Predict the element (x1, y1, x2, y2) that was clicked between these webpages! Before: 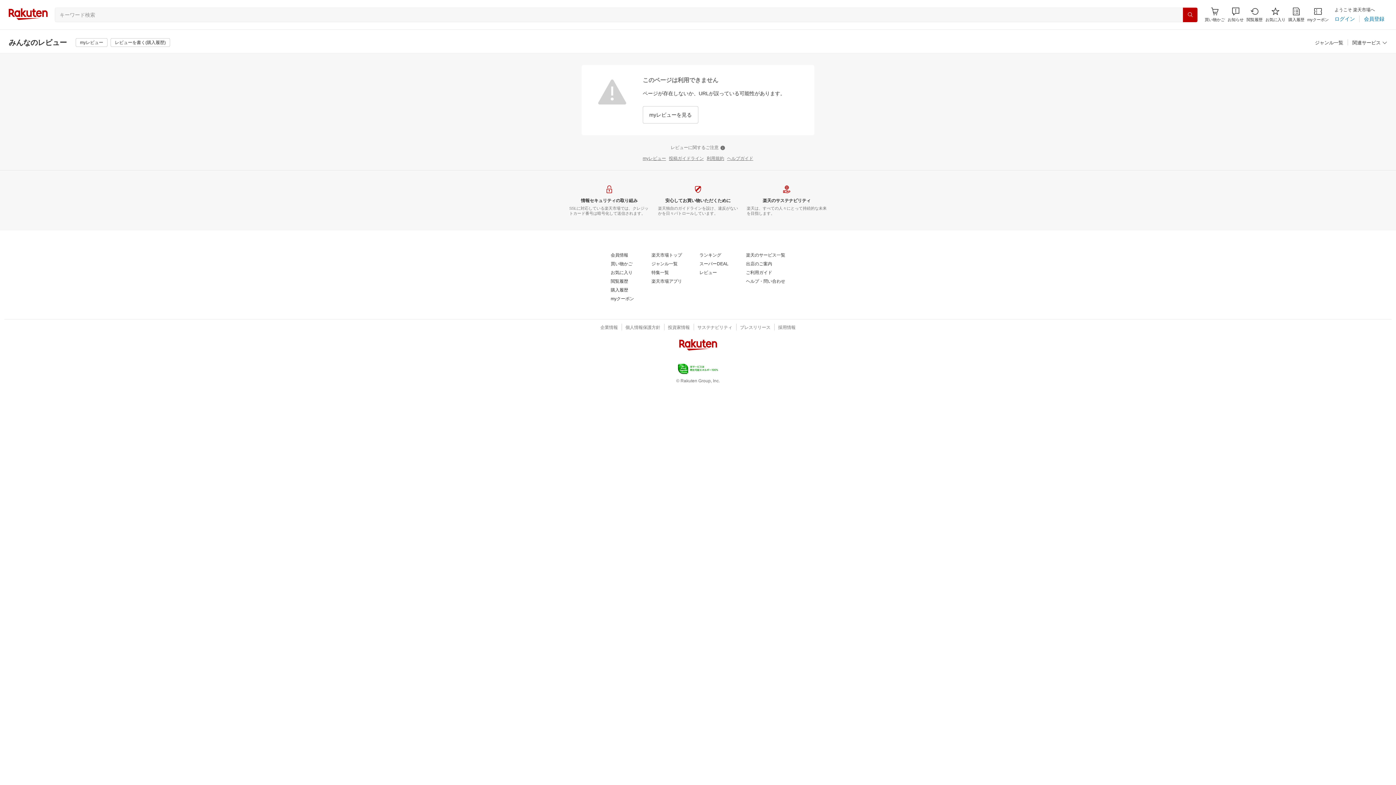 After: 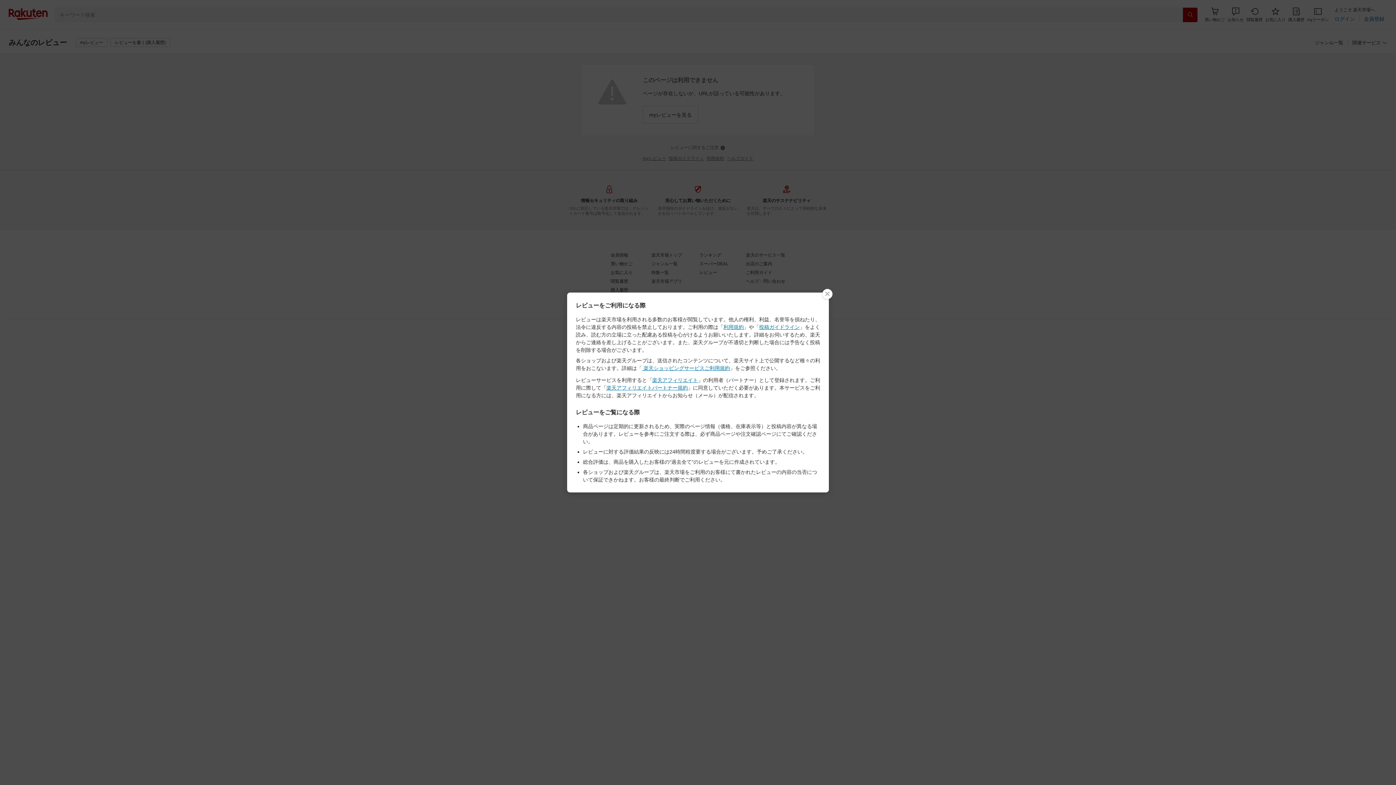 Action: bbox: (670, 145, 725, 150) label: レビューに関するご注意